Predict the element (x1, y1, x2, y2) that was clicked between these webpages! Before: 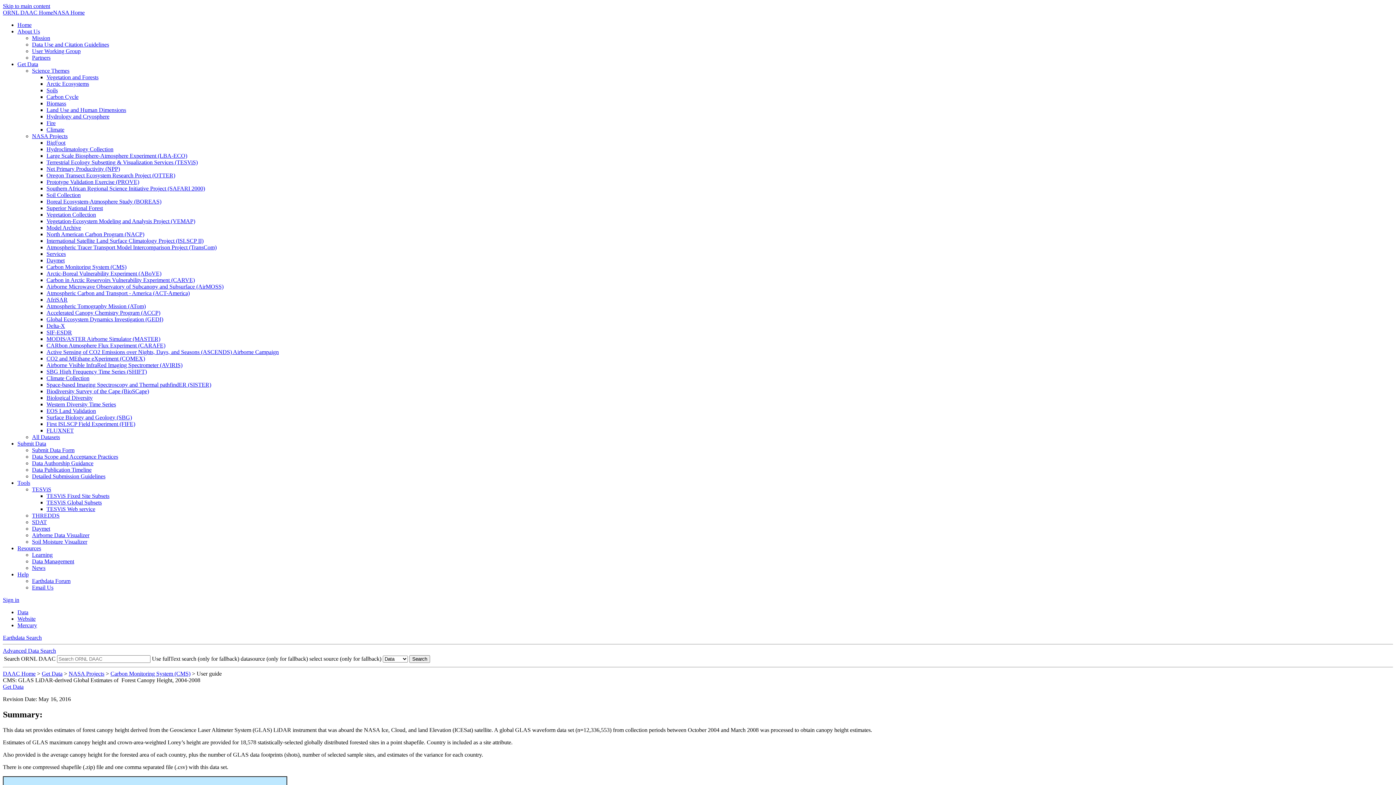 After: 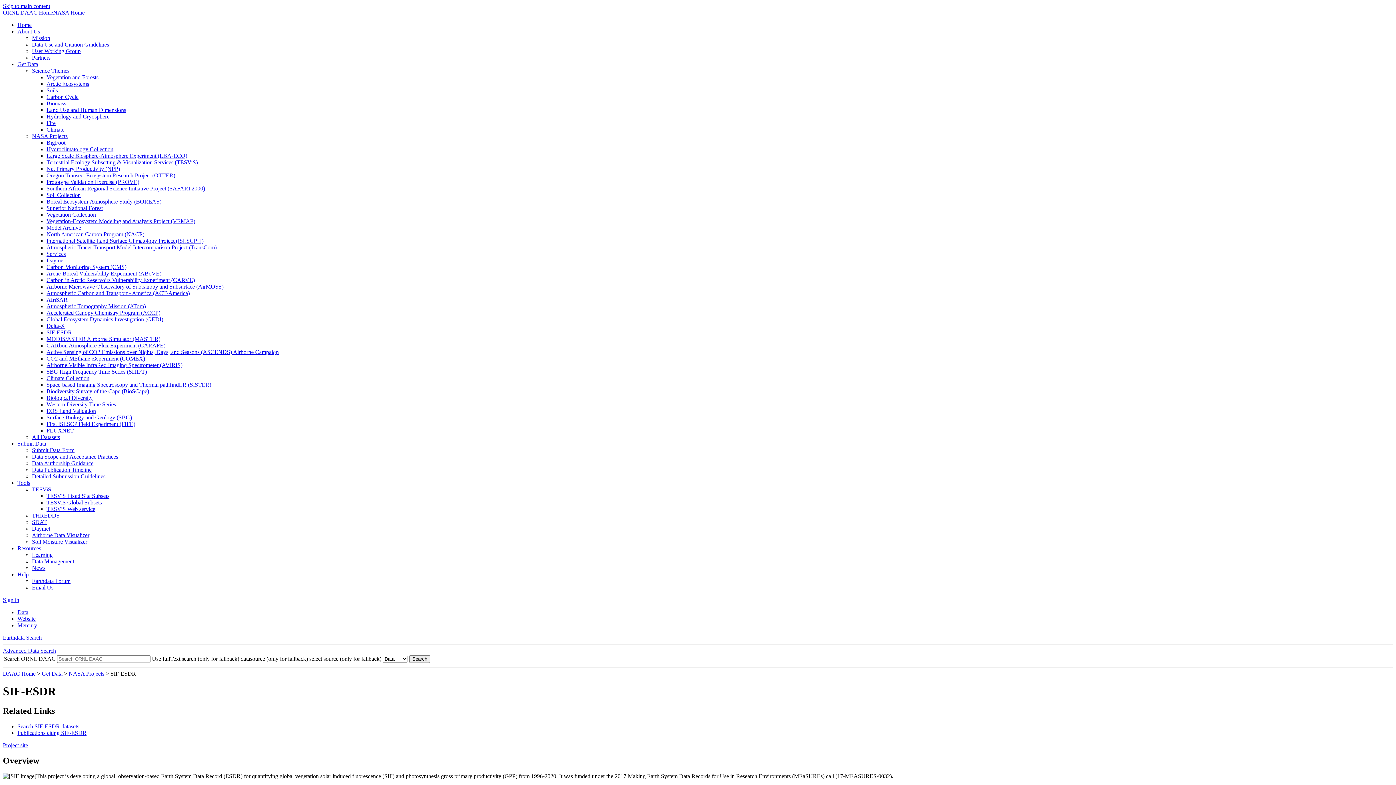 Action: bbox: (46, 329, 72, 335) label: SIF-ESDR